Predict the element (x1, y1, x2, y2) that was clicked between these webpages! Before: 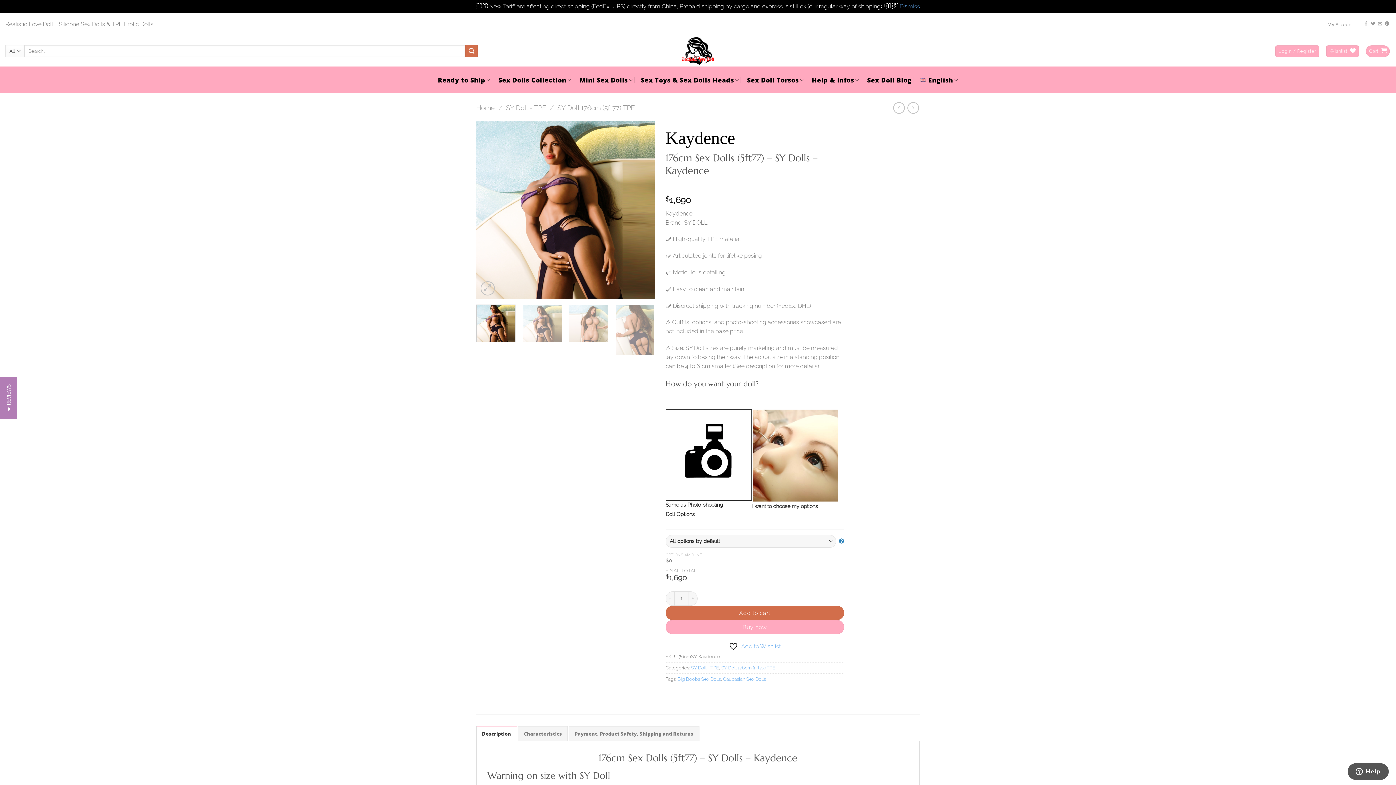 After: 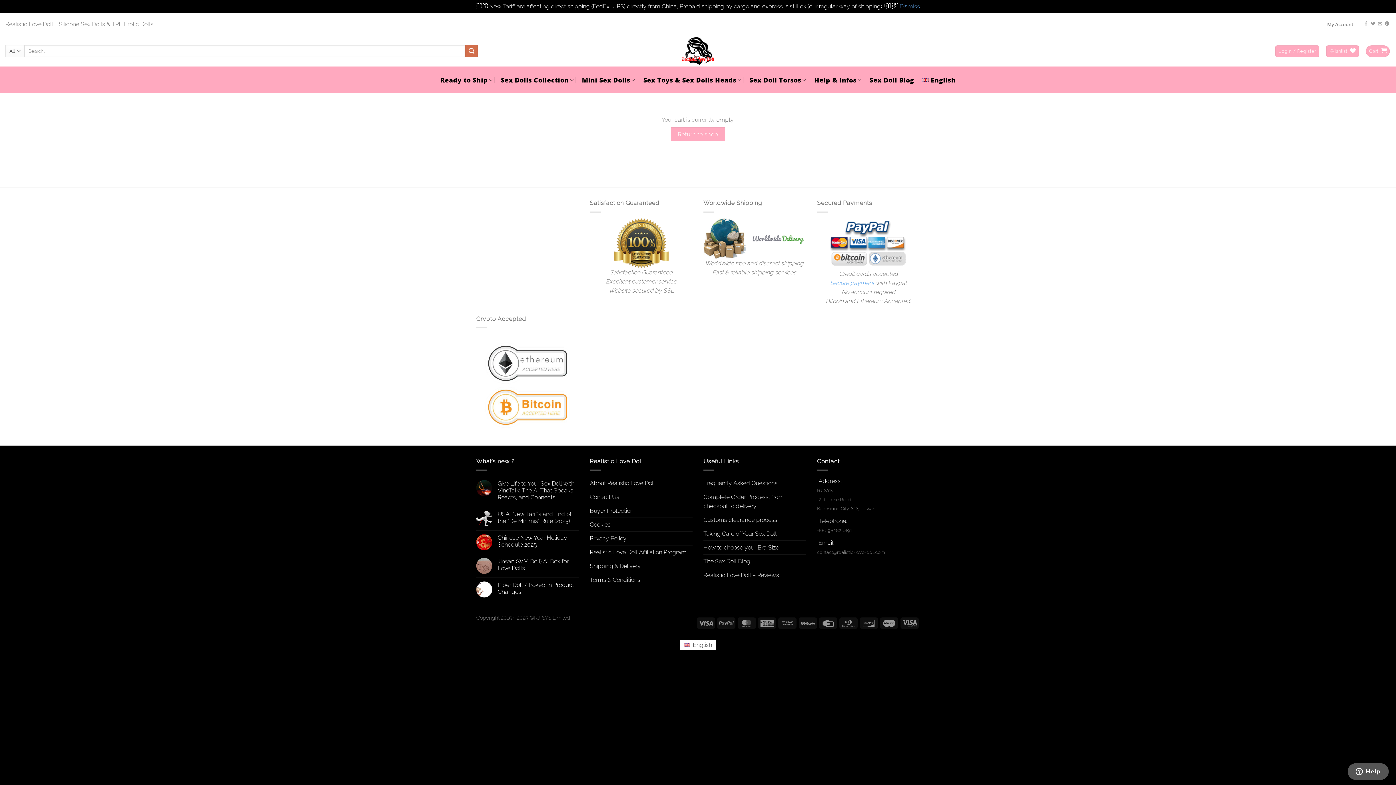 Action: label: Cart  bbox: (1366, 45, 1390, 56)